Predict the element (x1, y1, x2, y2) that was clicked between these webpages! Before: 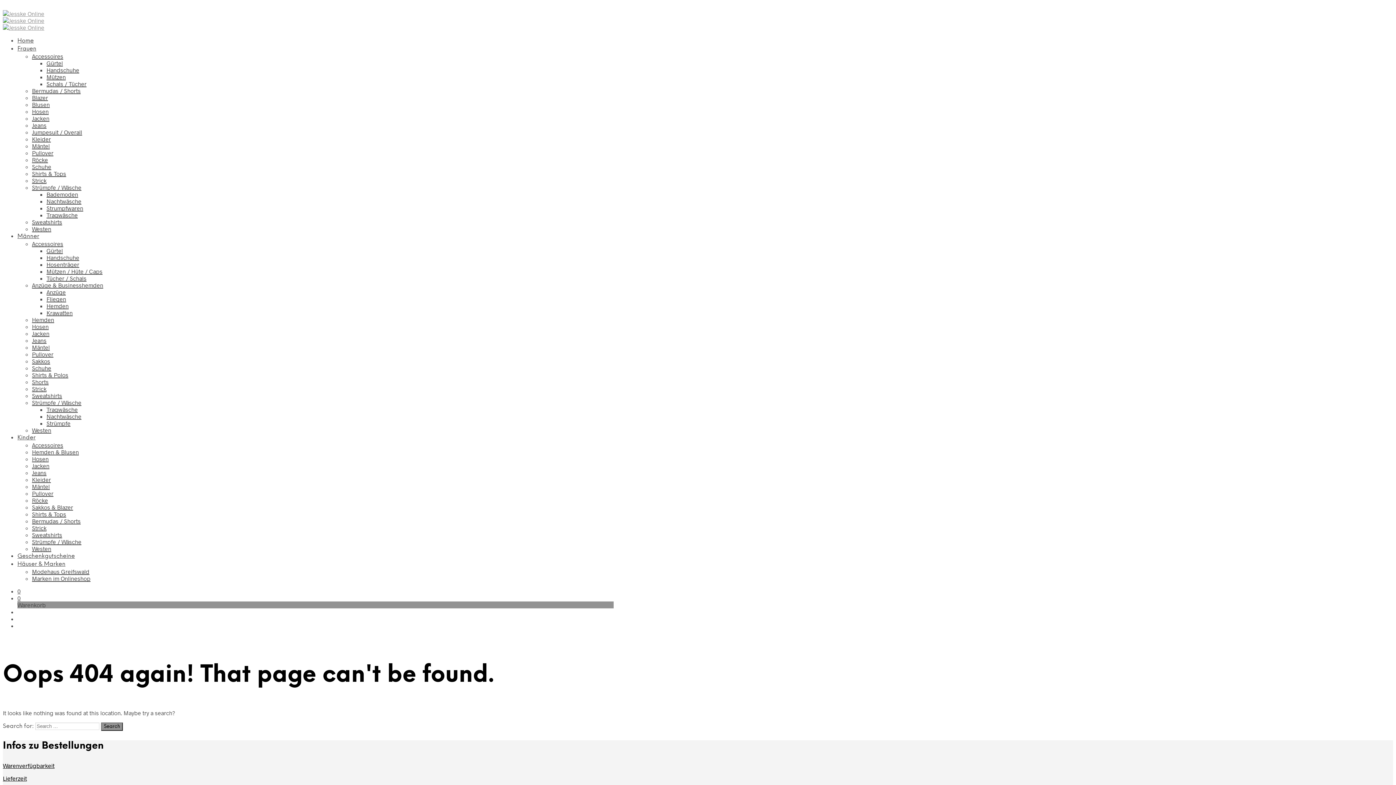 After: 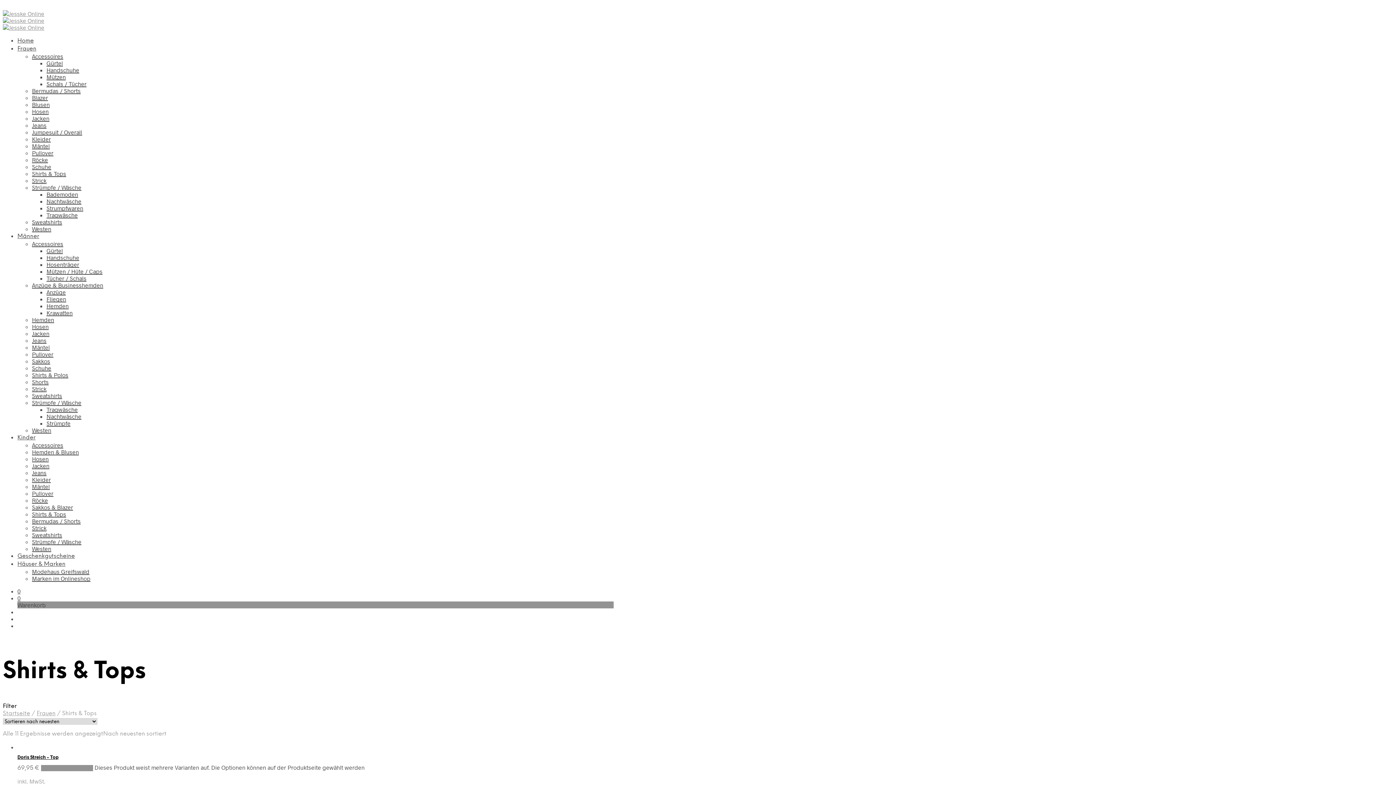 Action: label: Shirts & Tops bbox: (32, 170, 66, 177)